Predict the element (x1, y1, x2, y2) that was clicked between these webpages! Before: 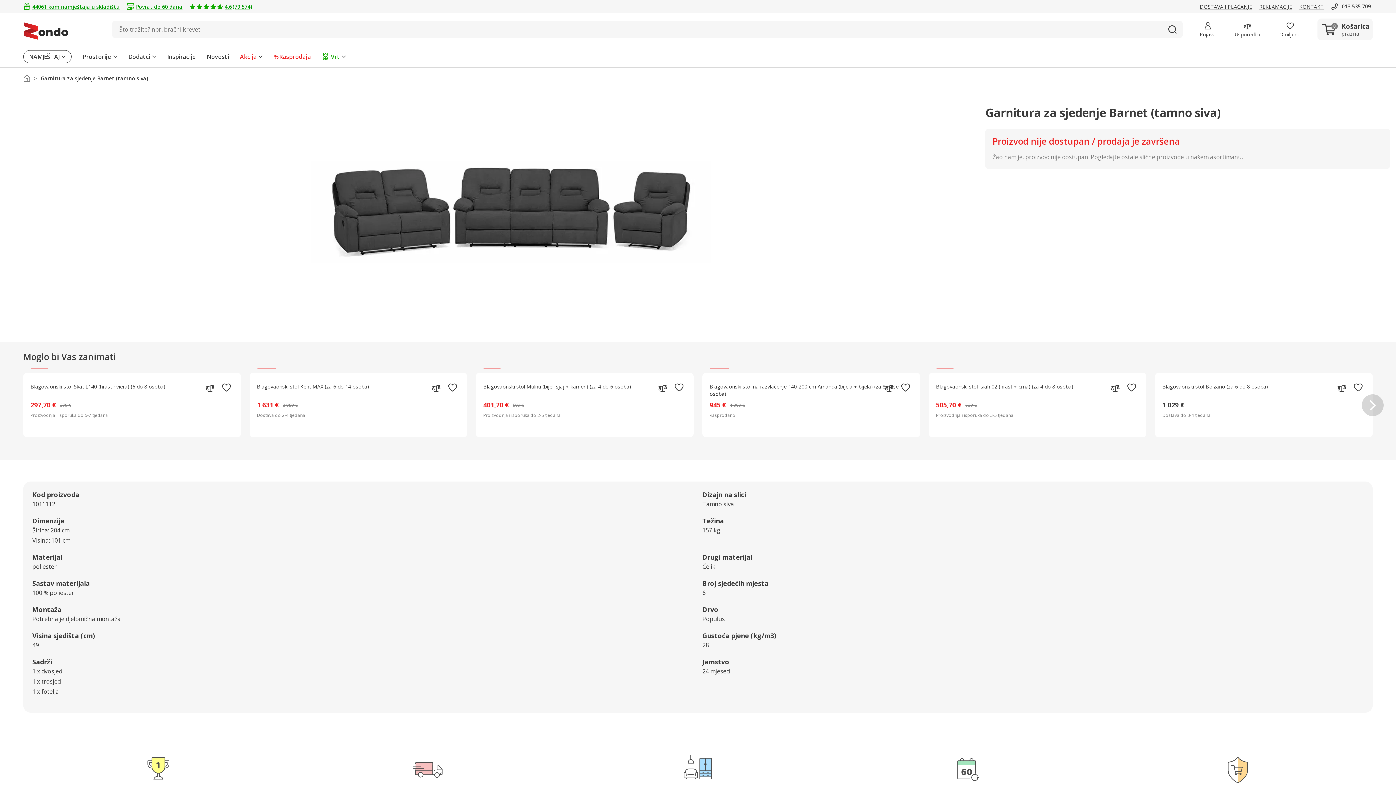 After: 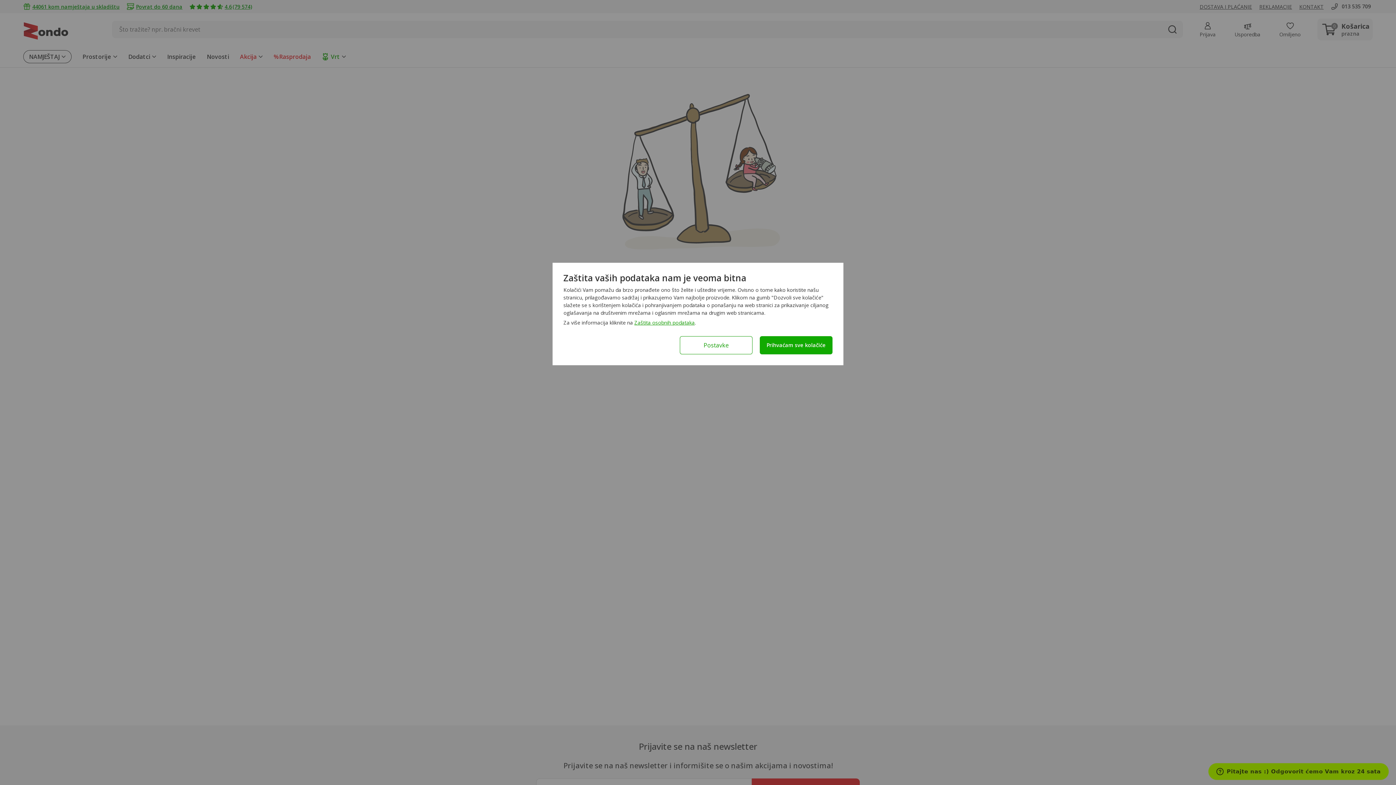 Action: bbox: (1232, 18, 1262, 40) label: Usporedba